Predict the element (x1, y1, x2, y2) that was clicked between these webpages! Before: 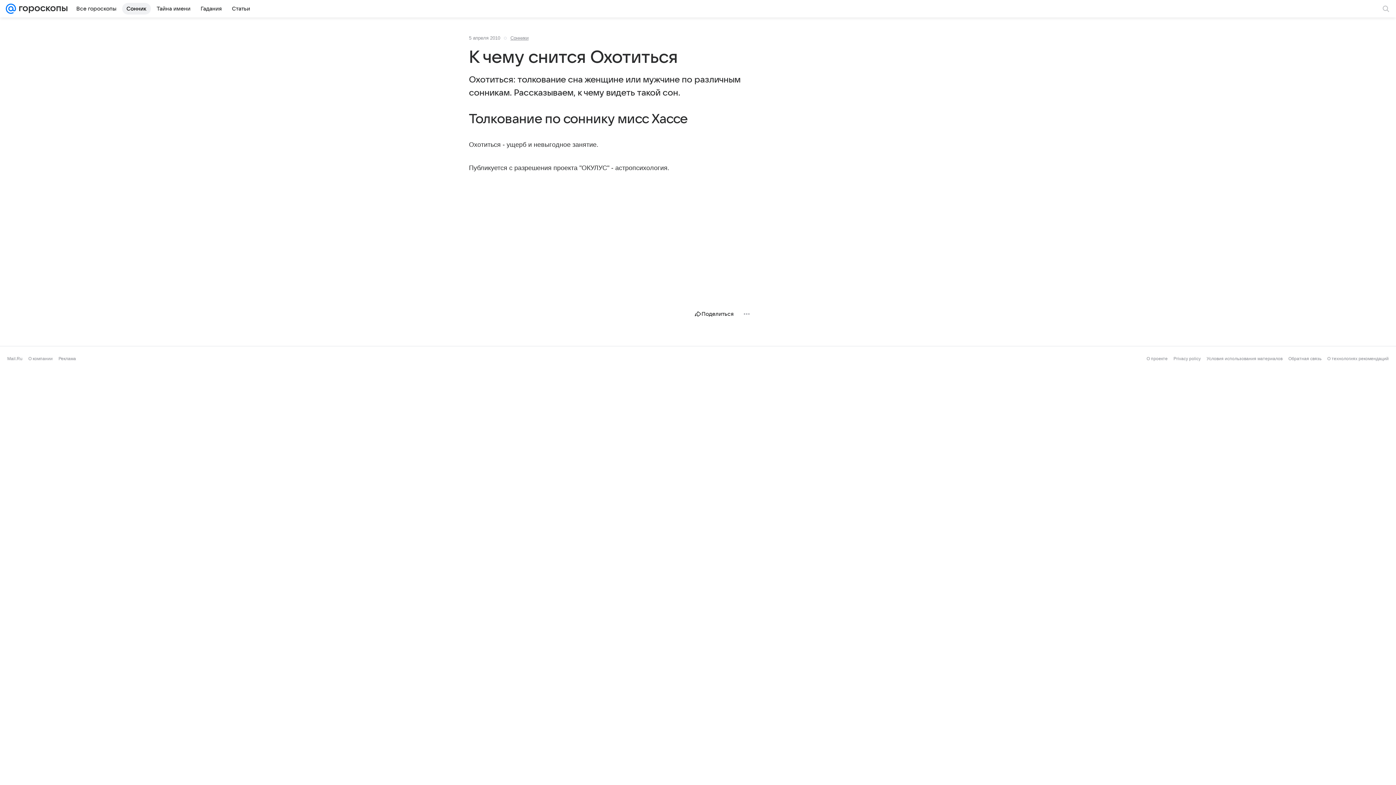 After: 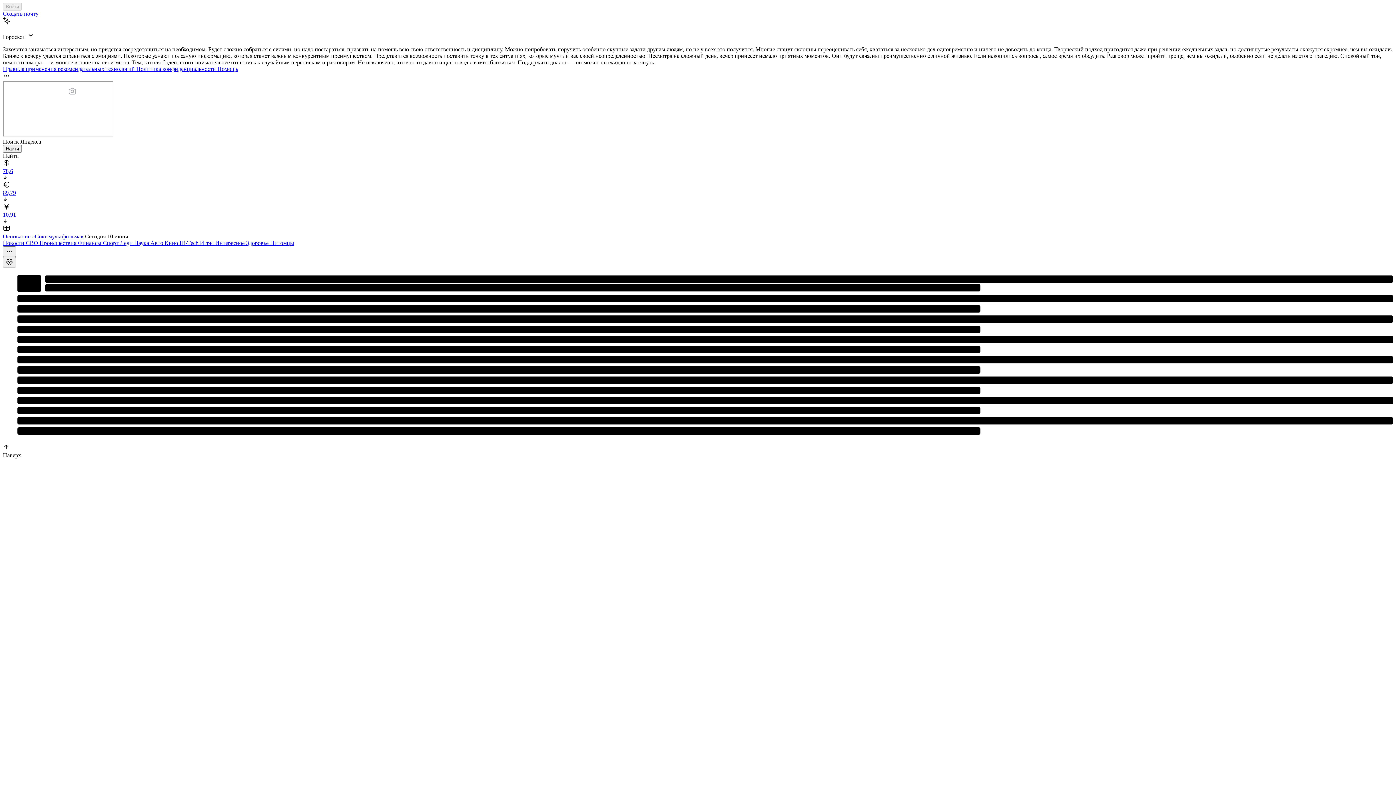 Action: bbox: (7, 356, 22, 361) label: Mail.Ru